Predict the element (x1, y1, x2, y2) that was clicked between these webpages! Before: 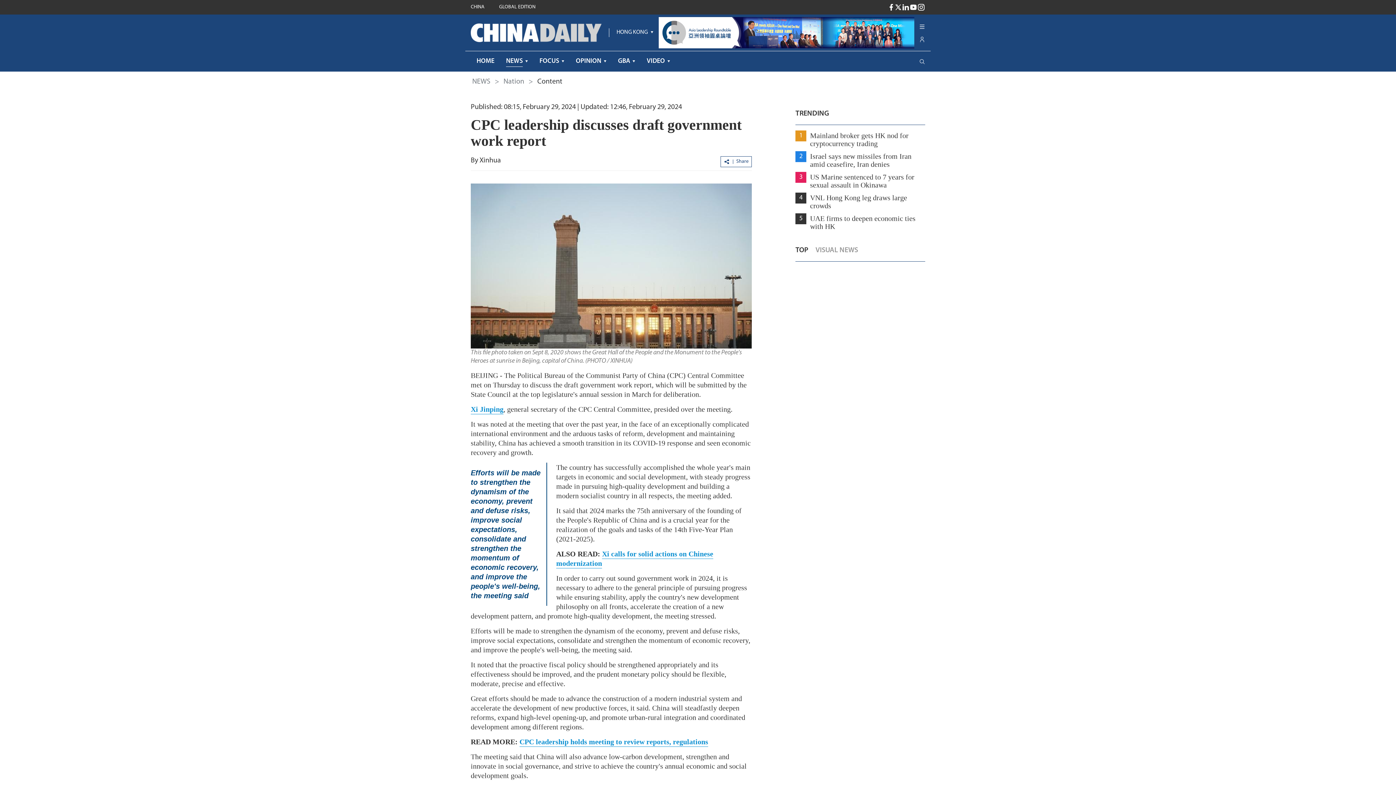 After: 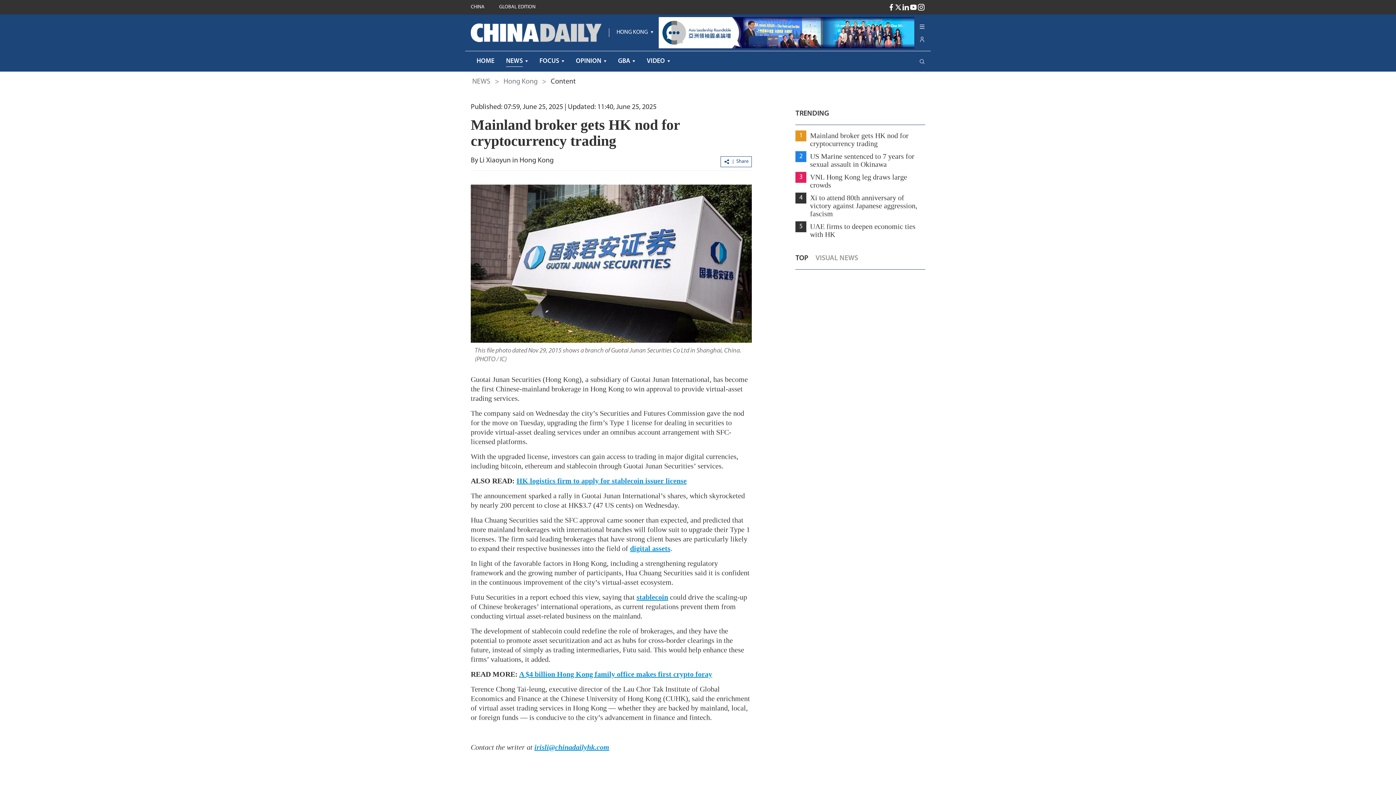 Action: bbox: (795, 130, 925, 147) label: 1
Mainland broker gets HK nod for cryptocurrency trading